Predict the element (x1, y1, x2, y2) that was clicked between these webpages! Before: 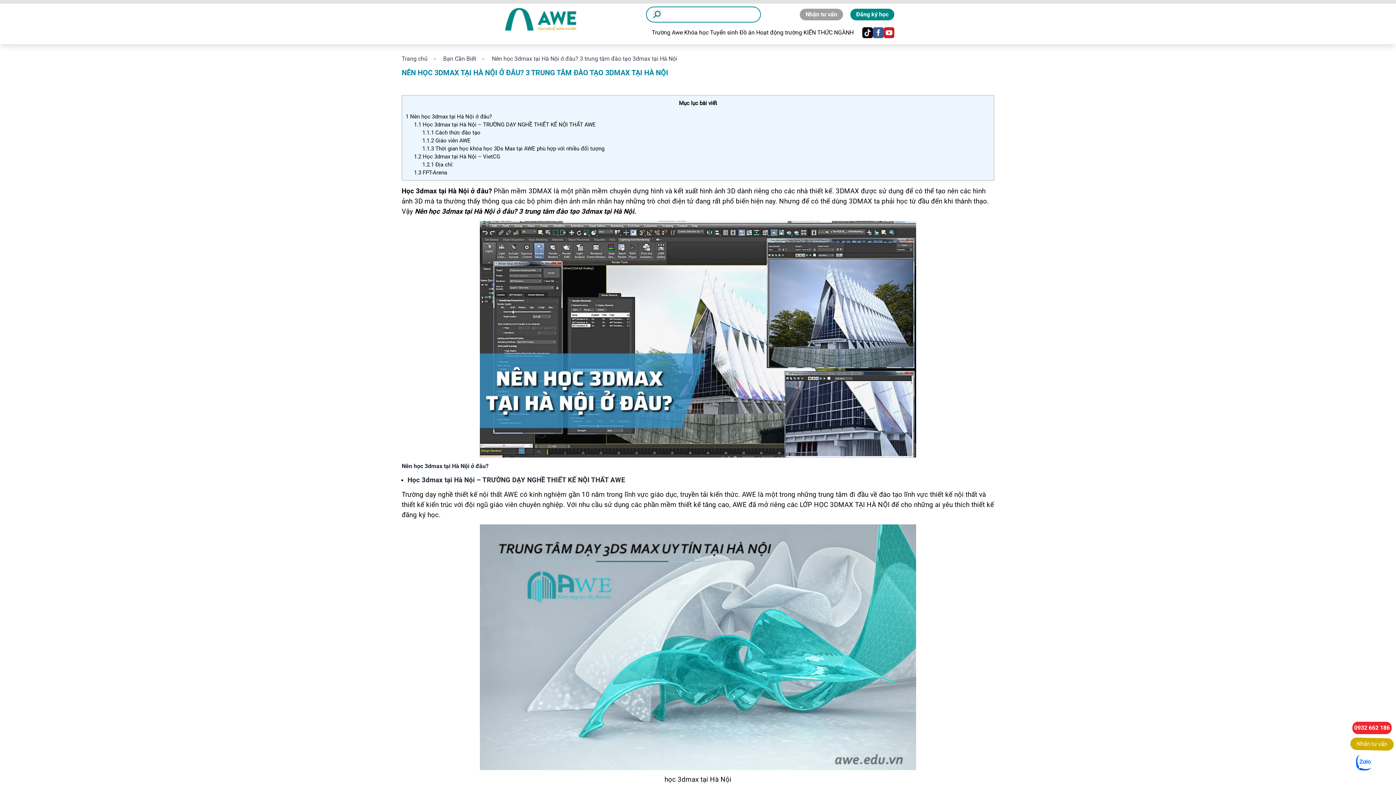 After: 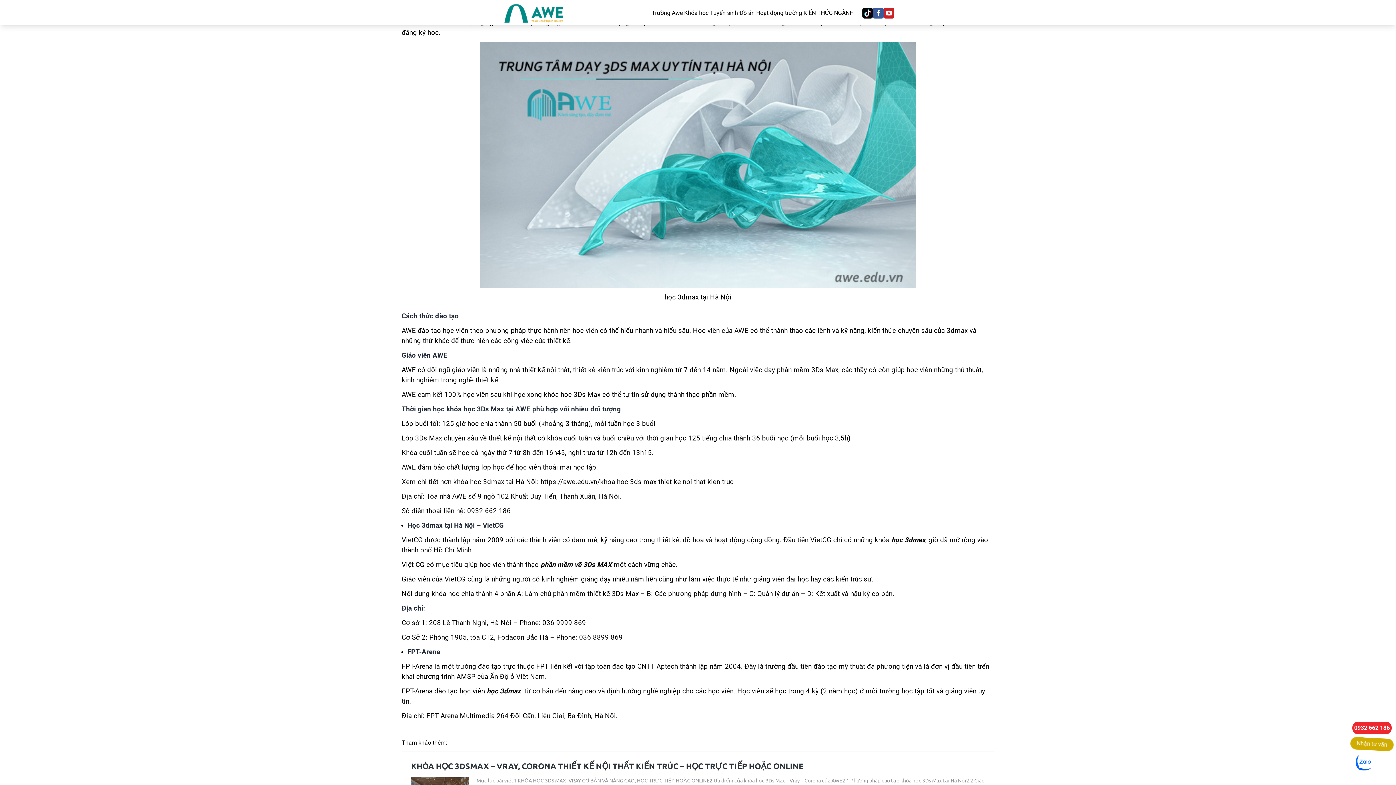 Action: bbox: (405, 113, 492, 120) label: 1 Nên học 3dmax tại Hà Nội ở đâu?